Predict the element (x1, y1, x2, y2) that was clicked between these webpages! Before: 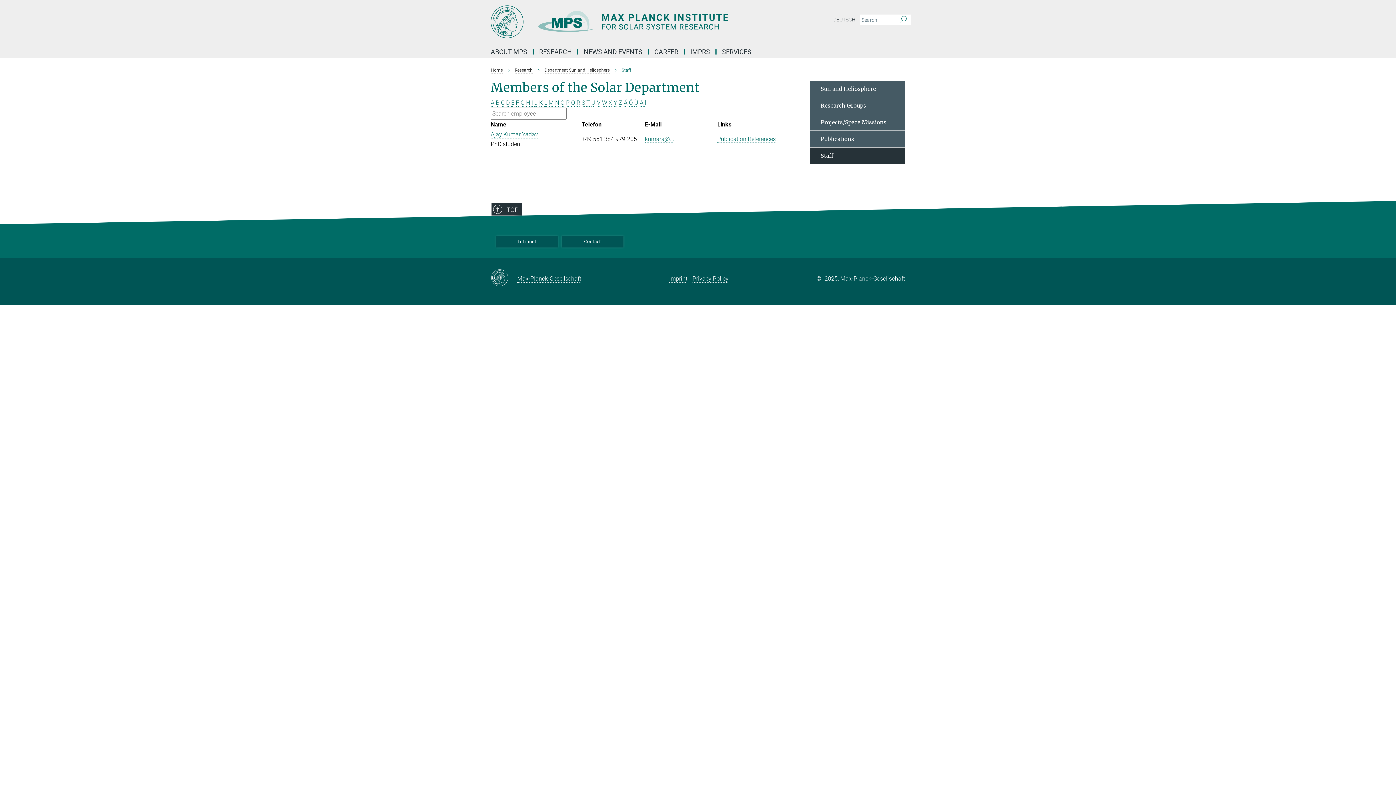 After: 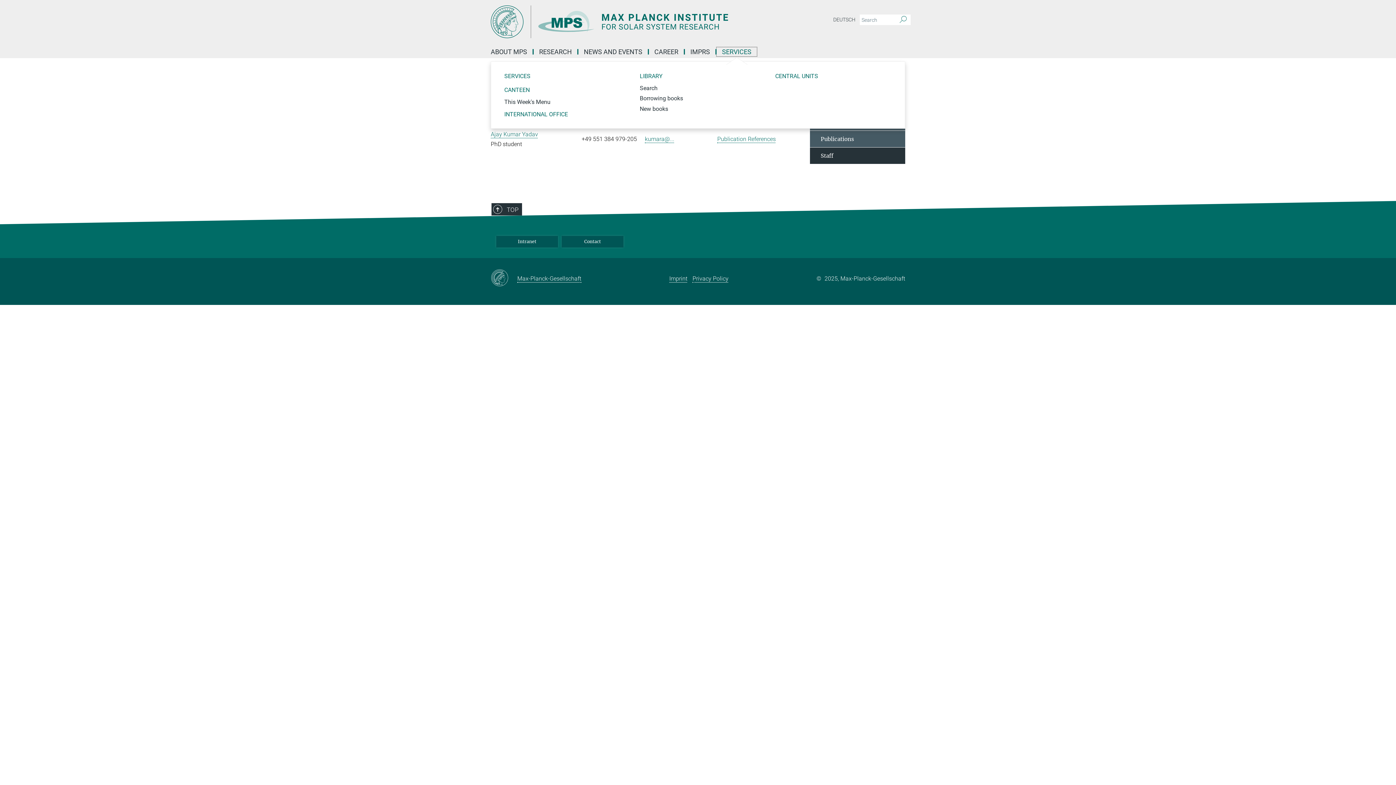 Action: label: SERVICES bbox: (716, 49, 757, 54)